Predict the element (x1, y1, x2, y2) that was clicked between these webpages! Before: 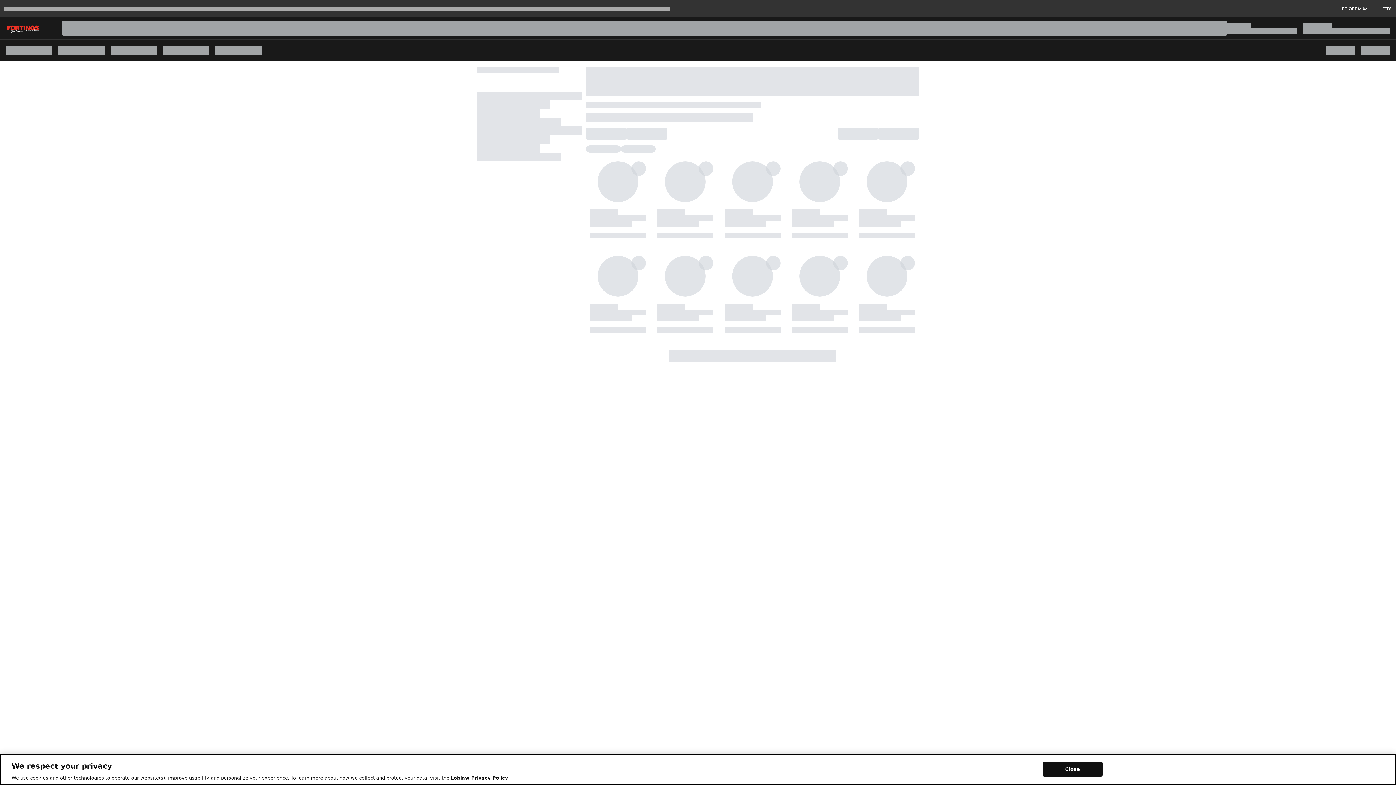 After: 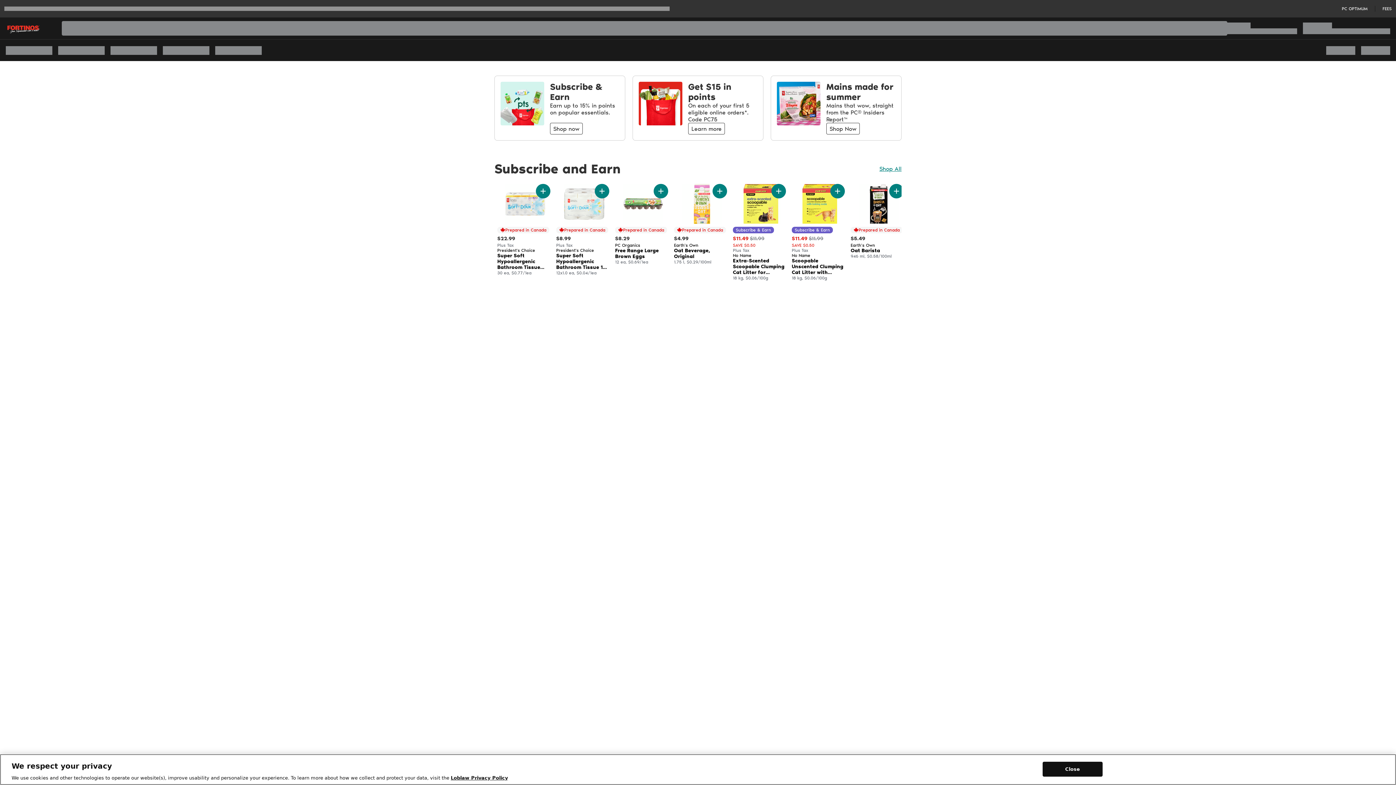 Action: bbox: (0, 17, 47, 39)